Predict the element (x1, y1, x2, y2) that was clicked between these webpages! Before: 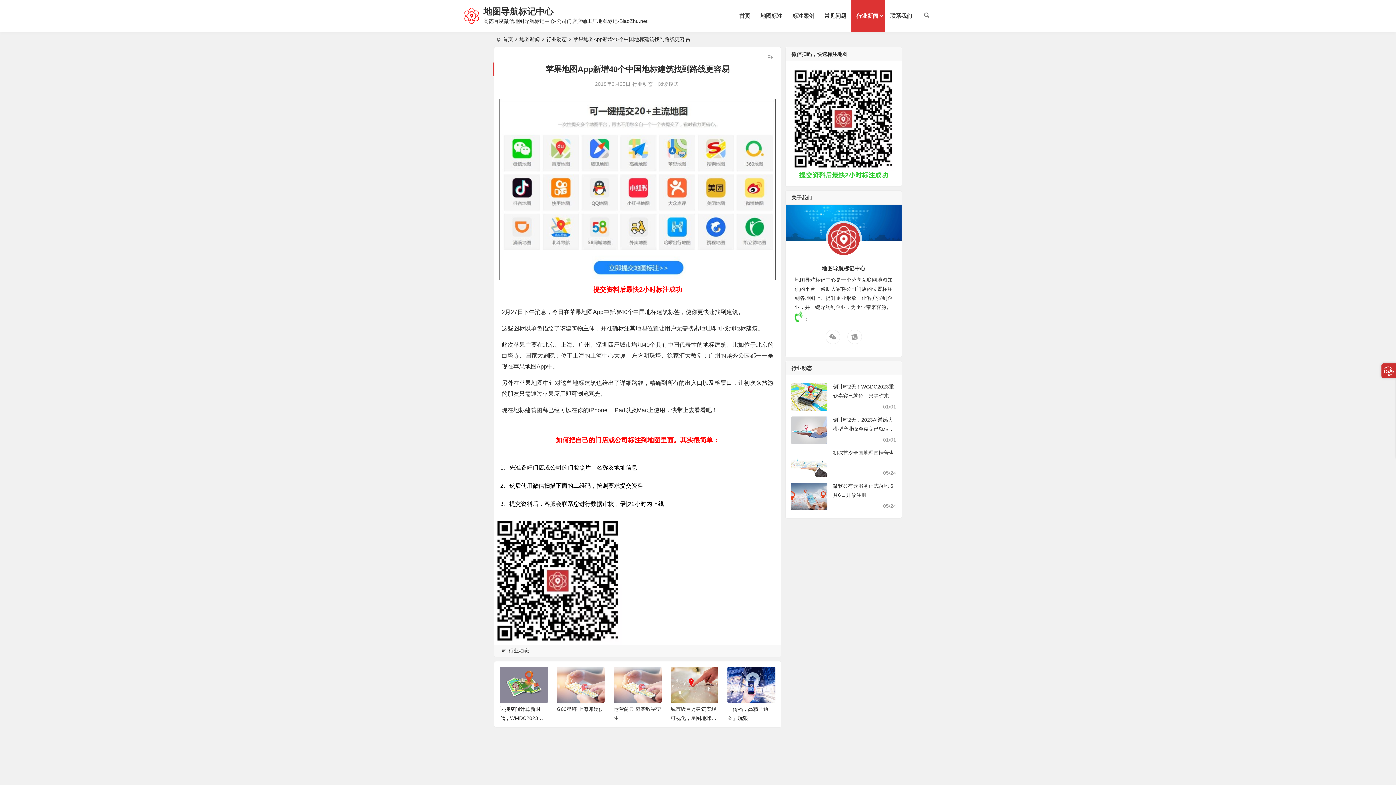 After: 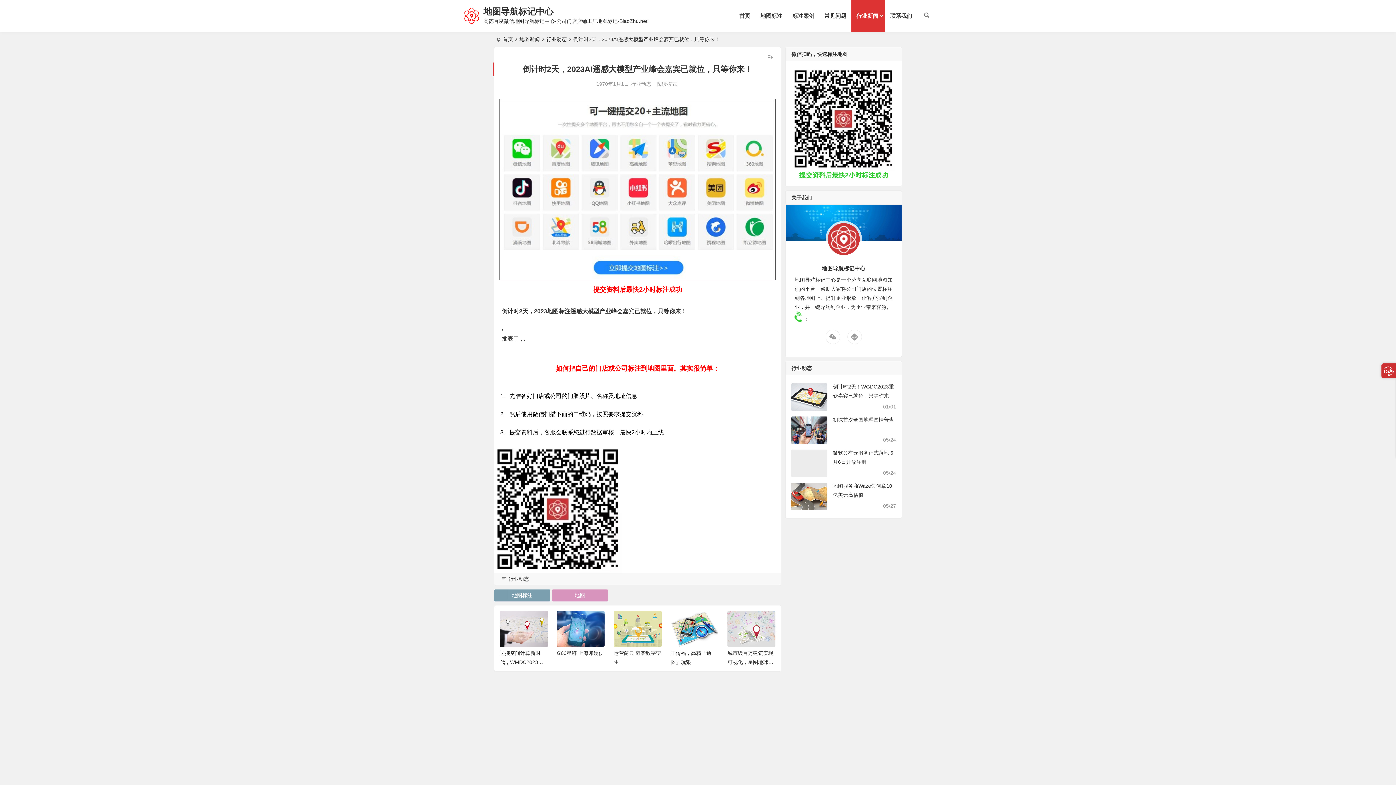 Action: bbox: (791, 416, 827, 444)